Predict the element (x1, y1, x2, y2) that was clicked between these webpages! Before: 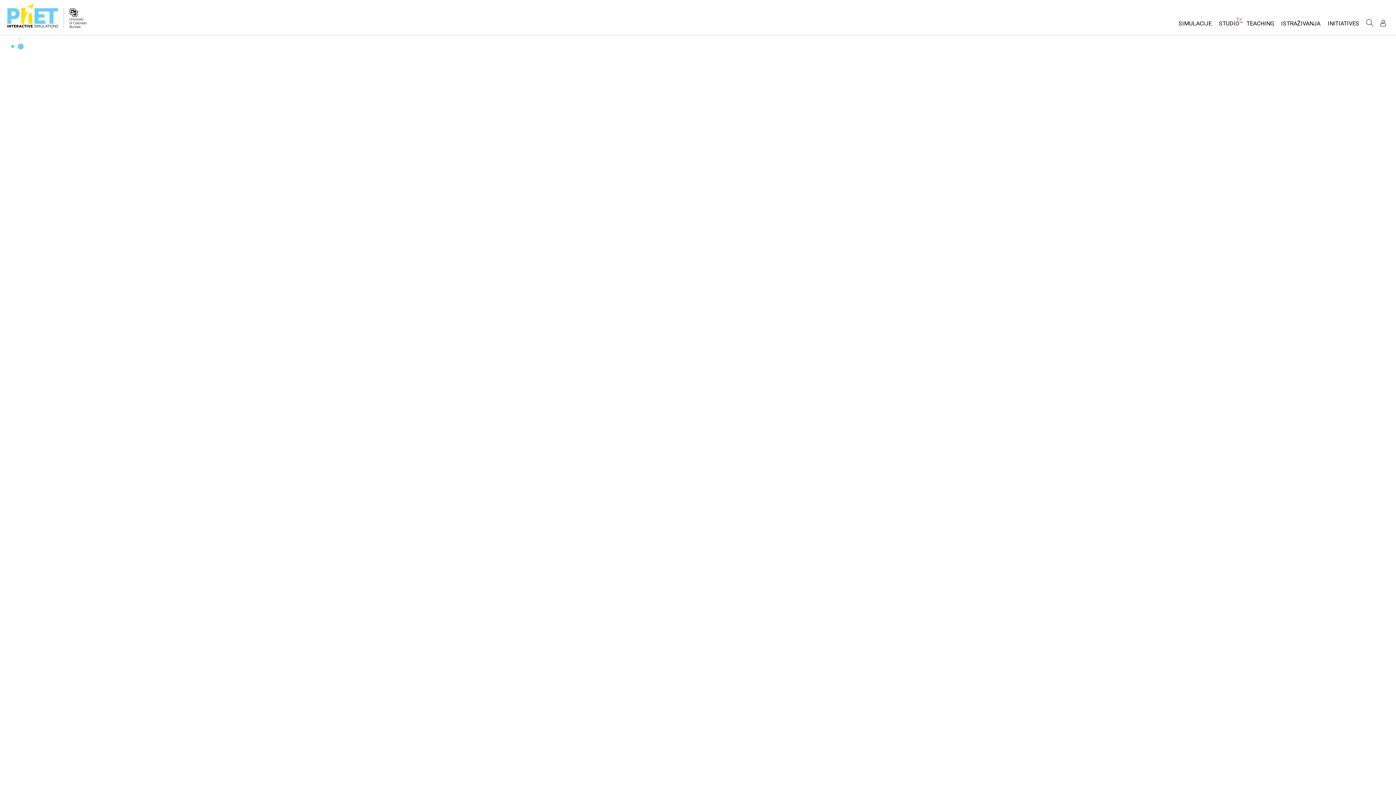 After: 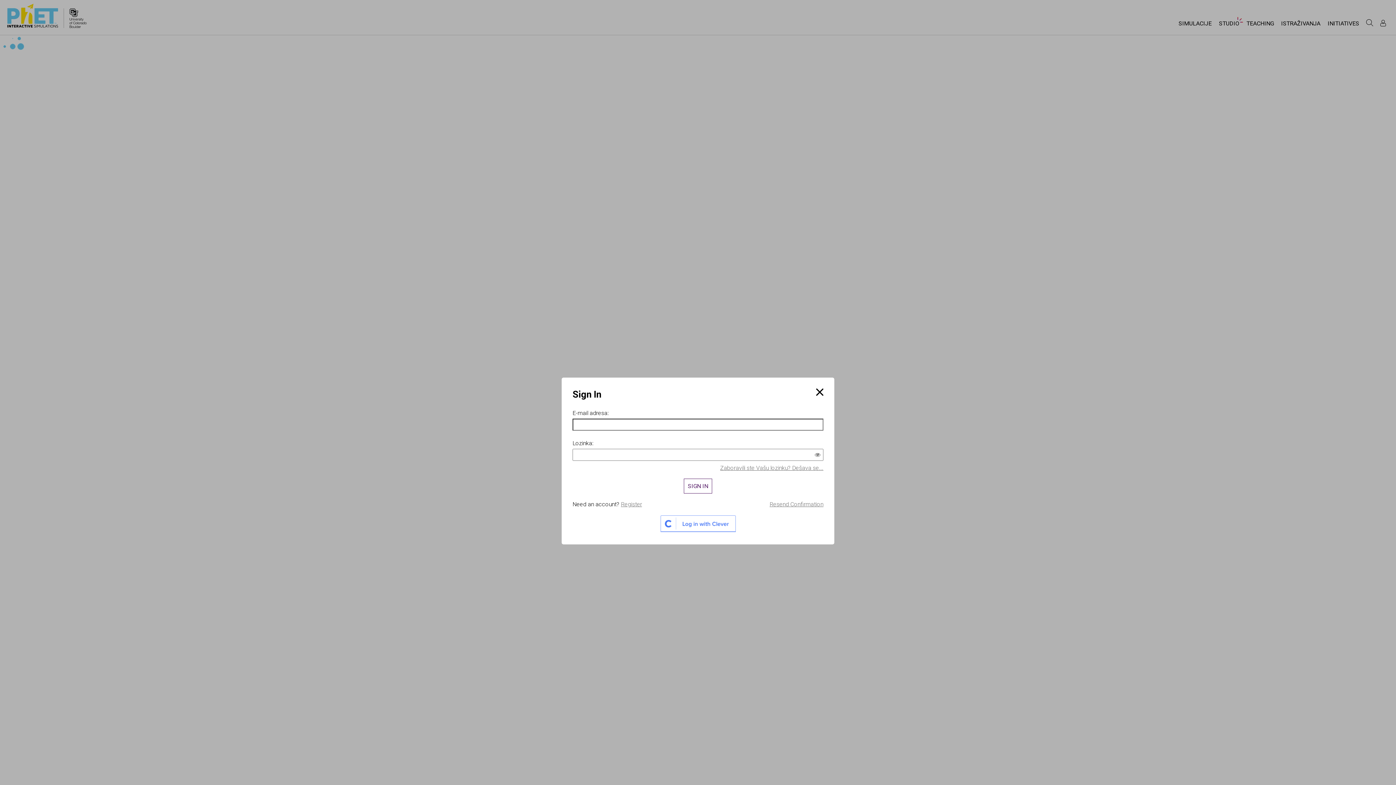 Action: label: Prijavite se bbox: (1377, 17, 1389, 28)